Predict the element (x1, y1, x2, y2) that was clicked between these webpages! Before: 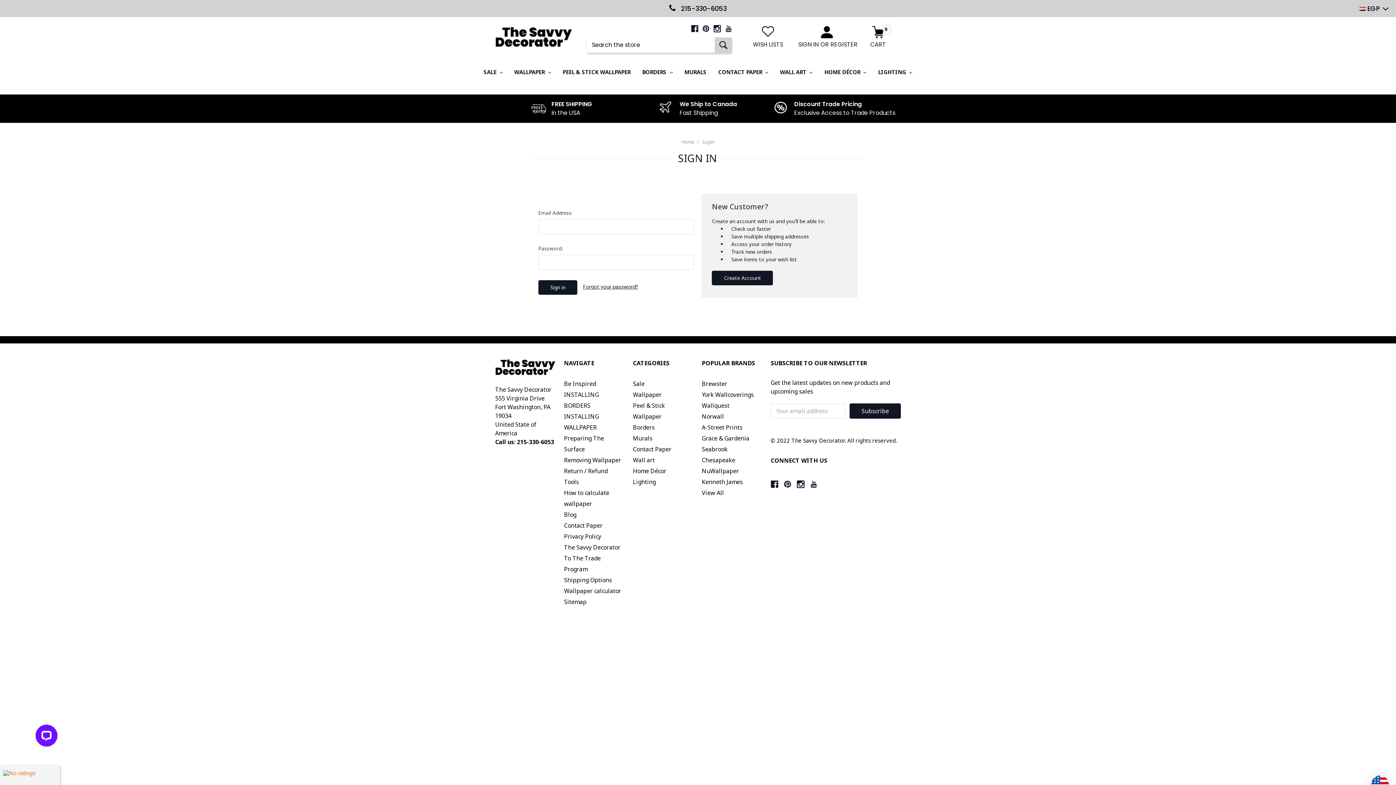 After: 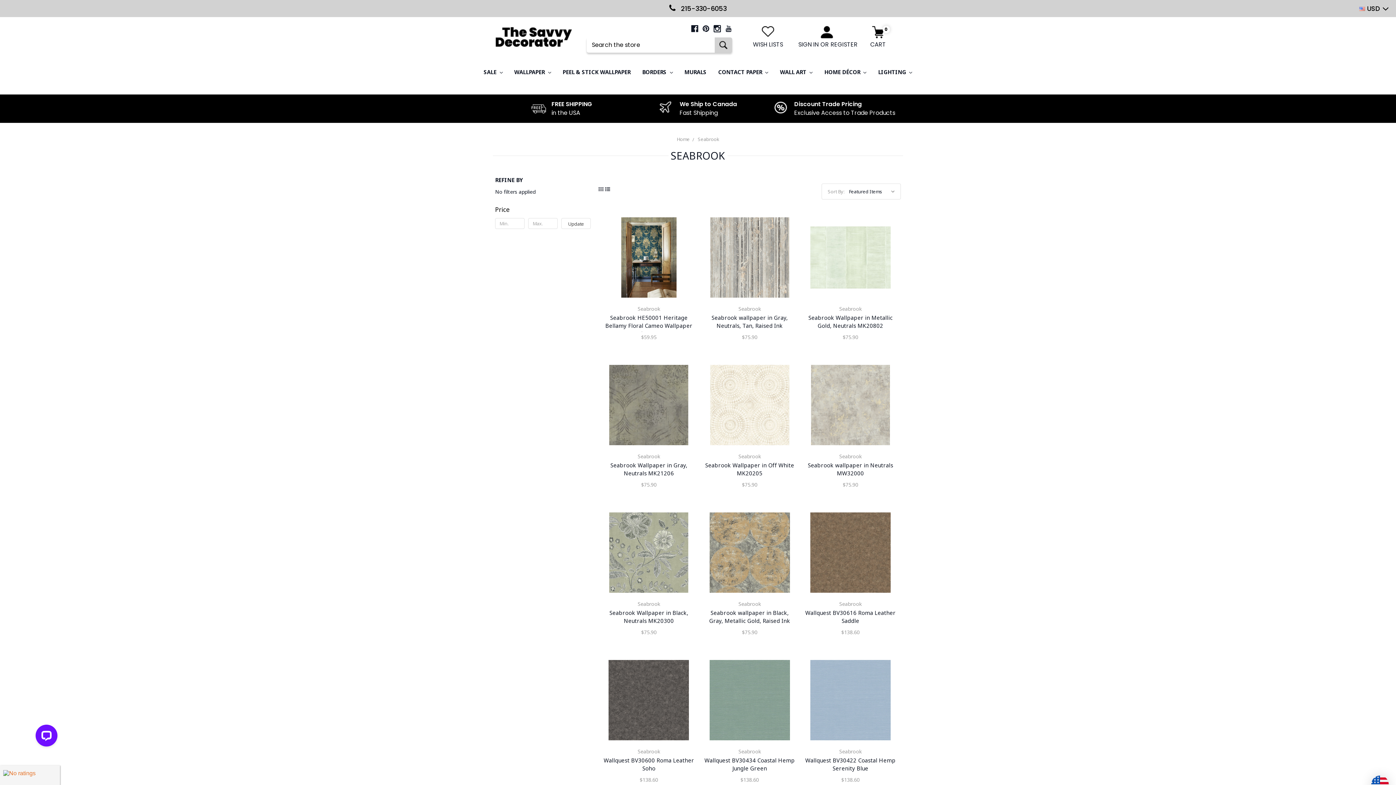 Action: label: Seabrook bbox: (702, 445, 727, 453)